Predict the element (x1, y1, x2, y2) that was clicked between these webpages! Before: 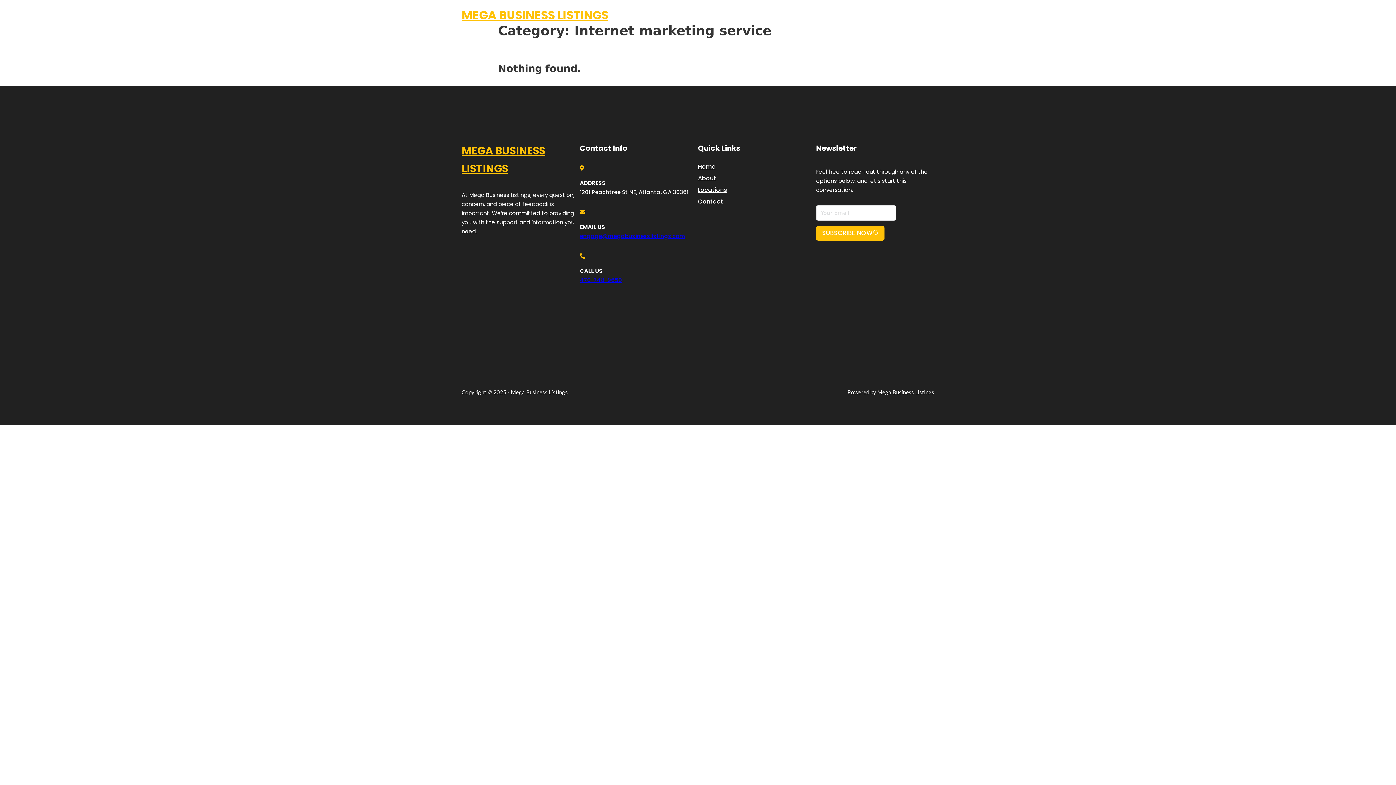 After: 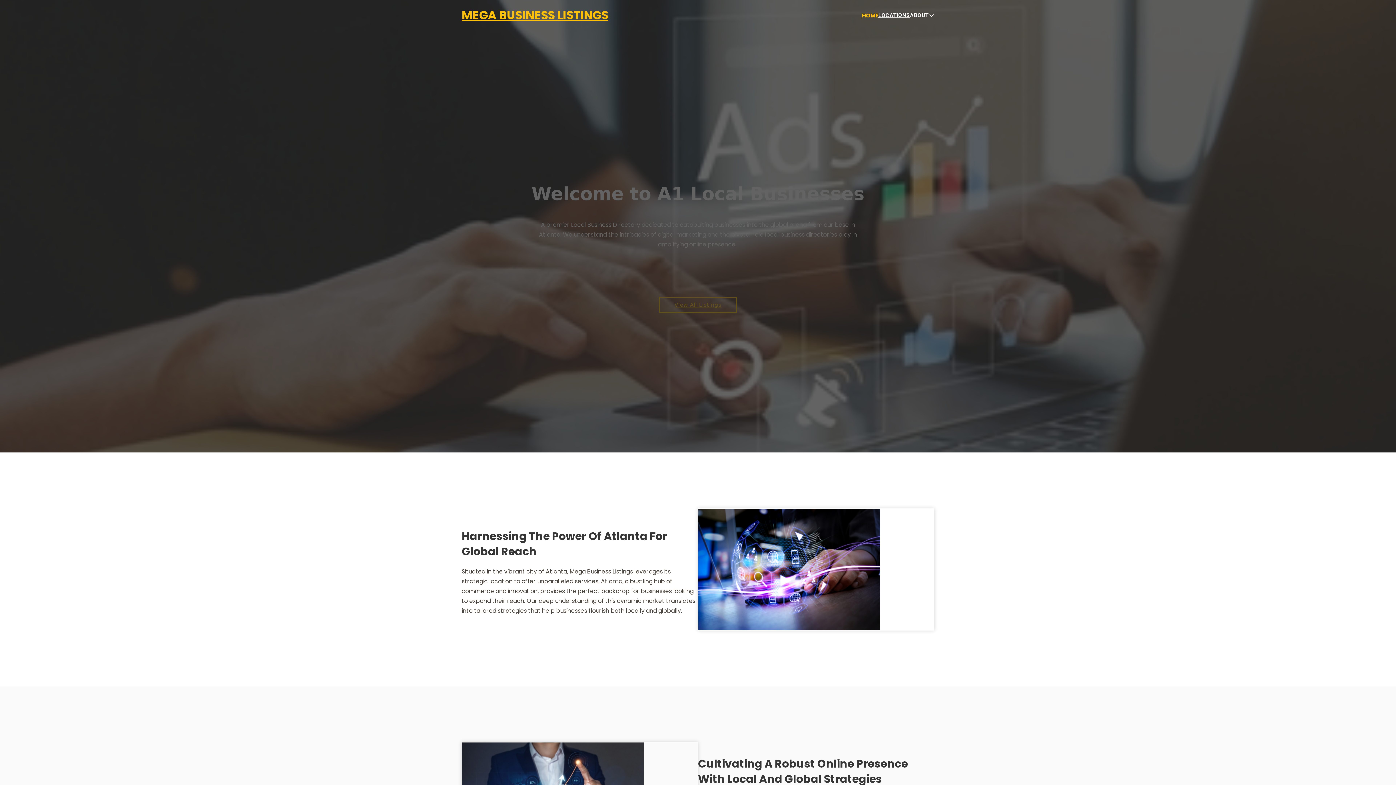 Action: label: HOME bbox: (862, 10, 878, 19)